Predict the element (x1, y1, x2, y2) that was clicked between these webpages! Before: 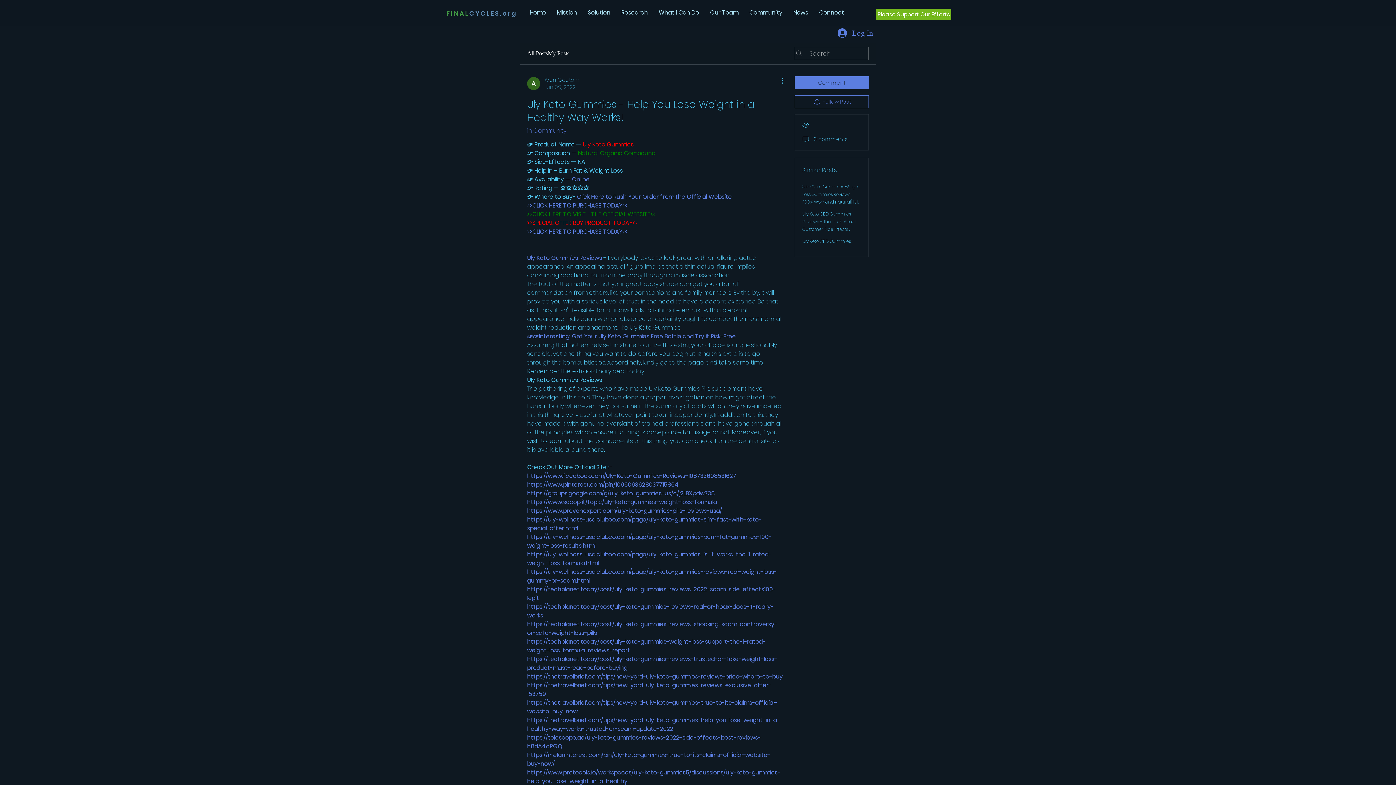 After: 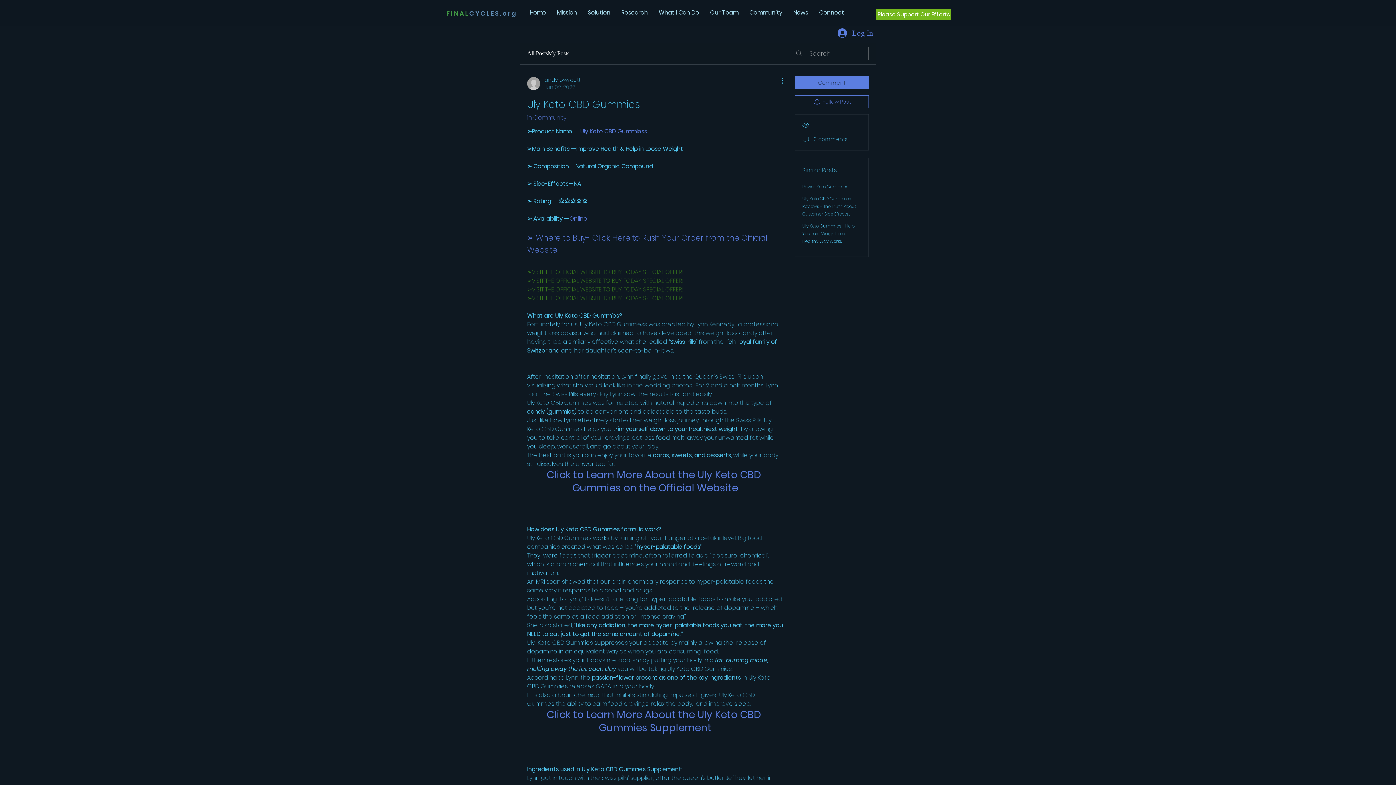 Action: label: Uly Keto CBD Gummies bbox: (802, 238, 850, 244)